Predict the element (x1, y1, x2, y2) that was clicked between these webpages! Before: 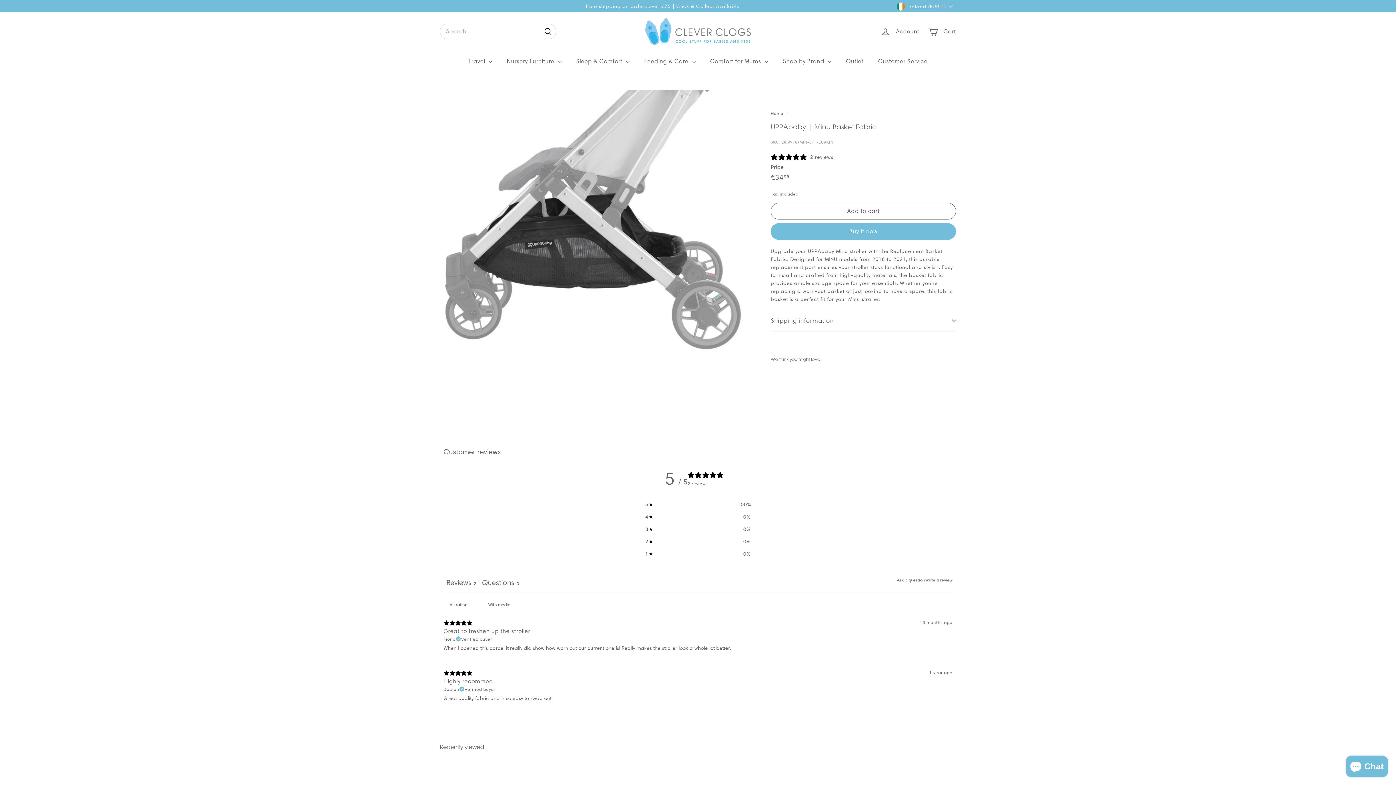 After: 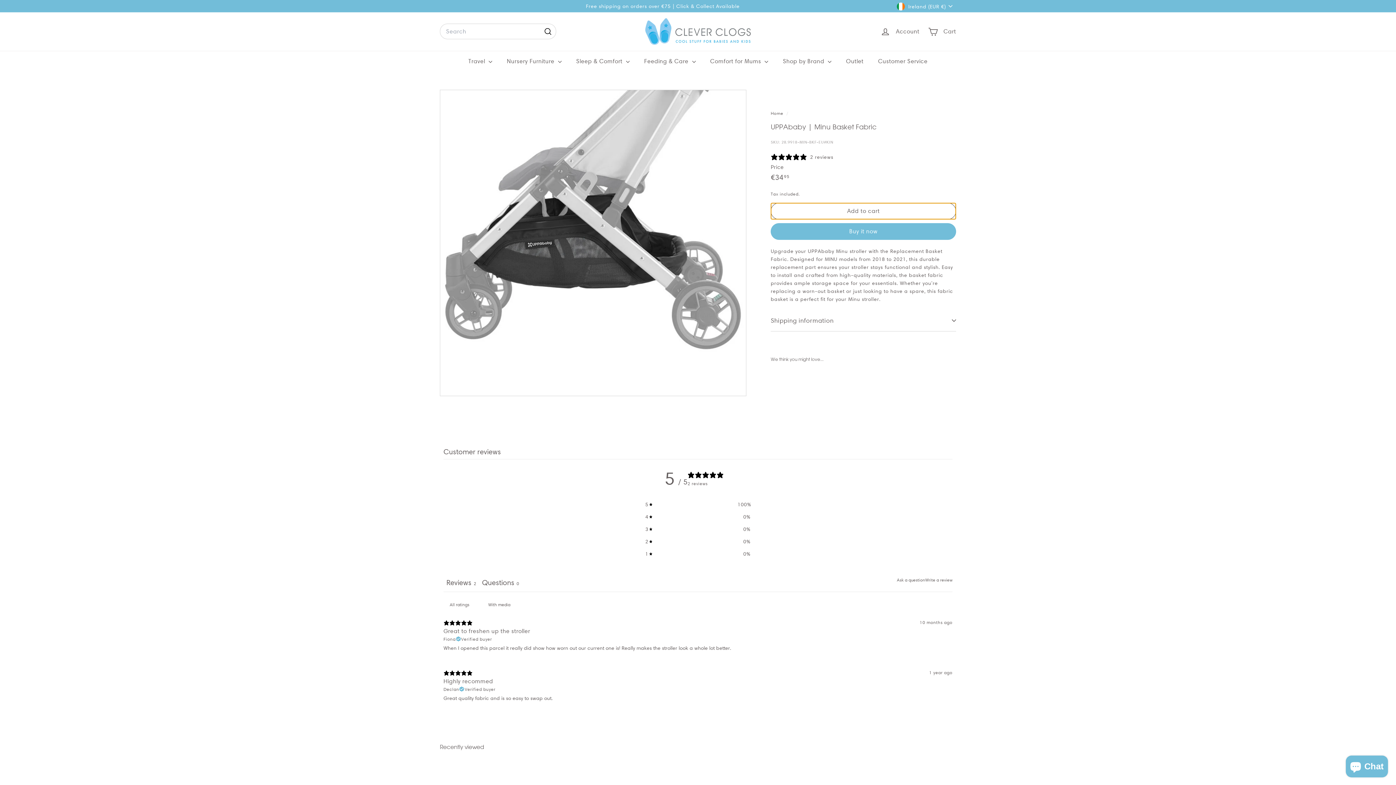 Action: label: Add to cart bbox: (770, 202, 956, 219)